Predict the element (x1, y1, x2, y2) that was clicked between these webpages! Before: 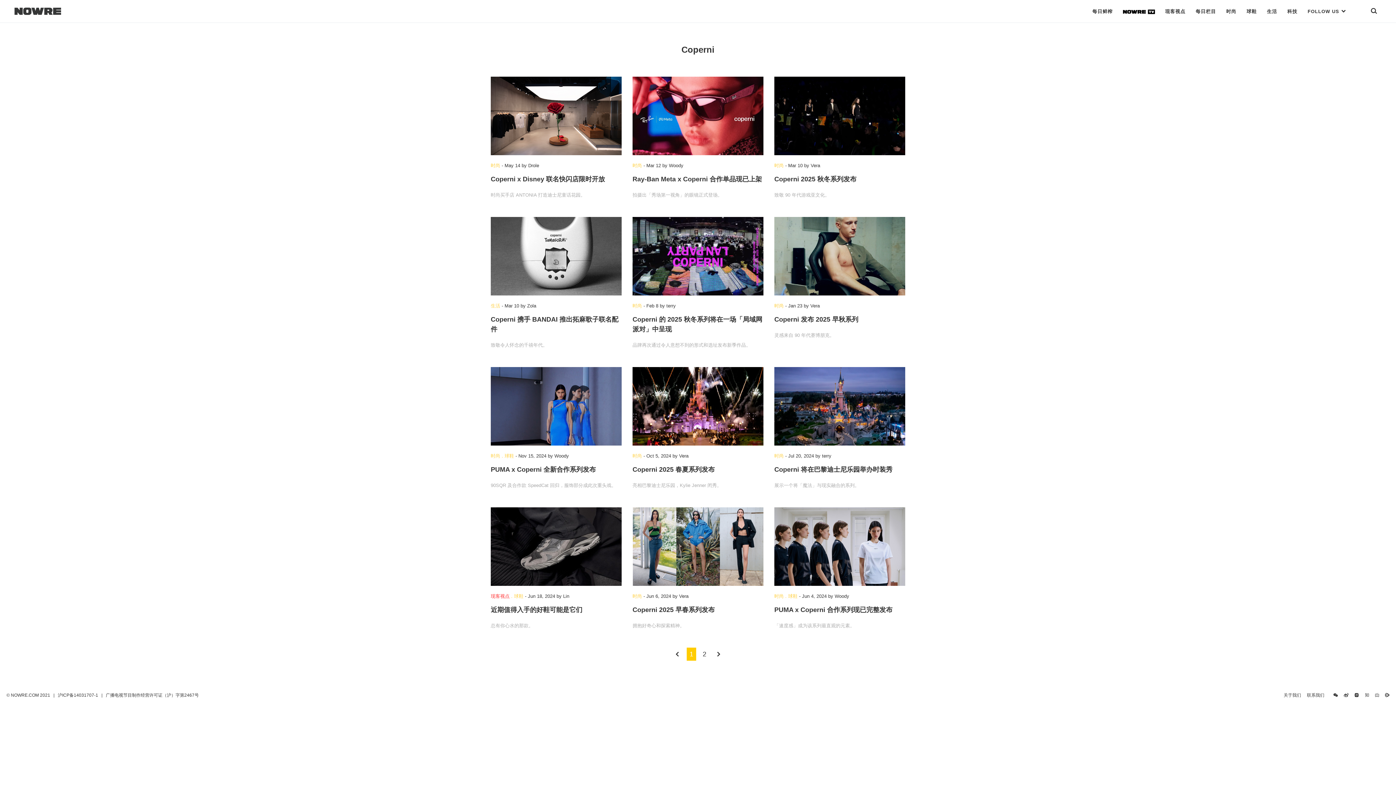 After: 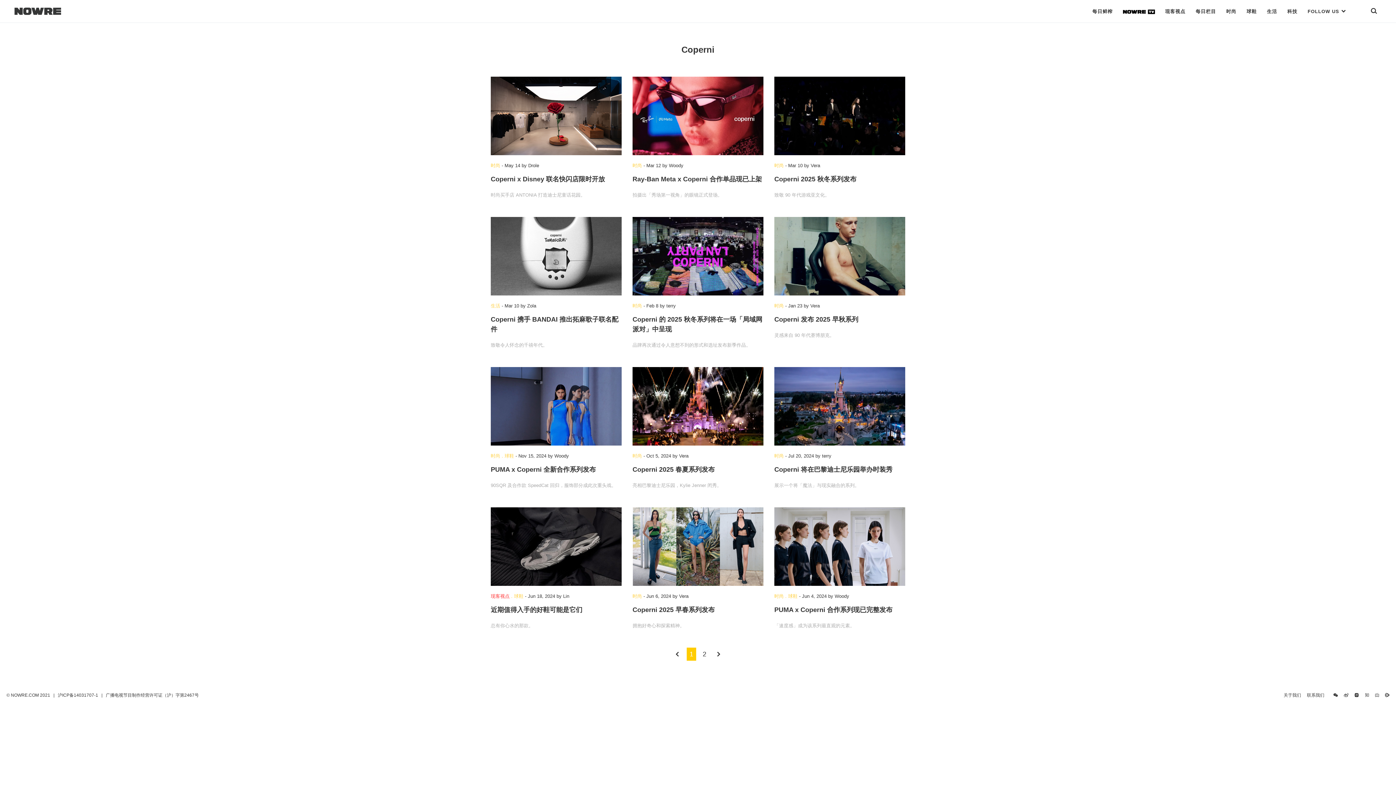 Action: bbox: (1344, 690, 1349, 701)